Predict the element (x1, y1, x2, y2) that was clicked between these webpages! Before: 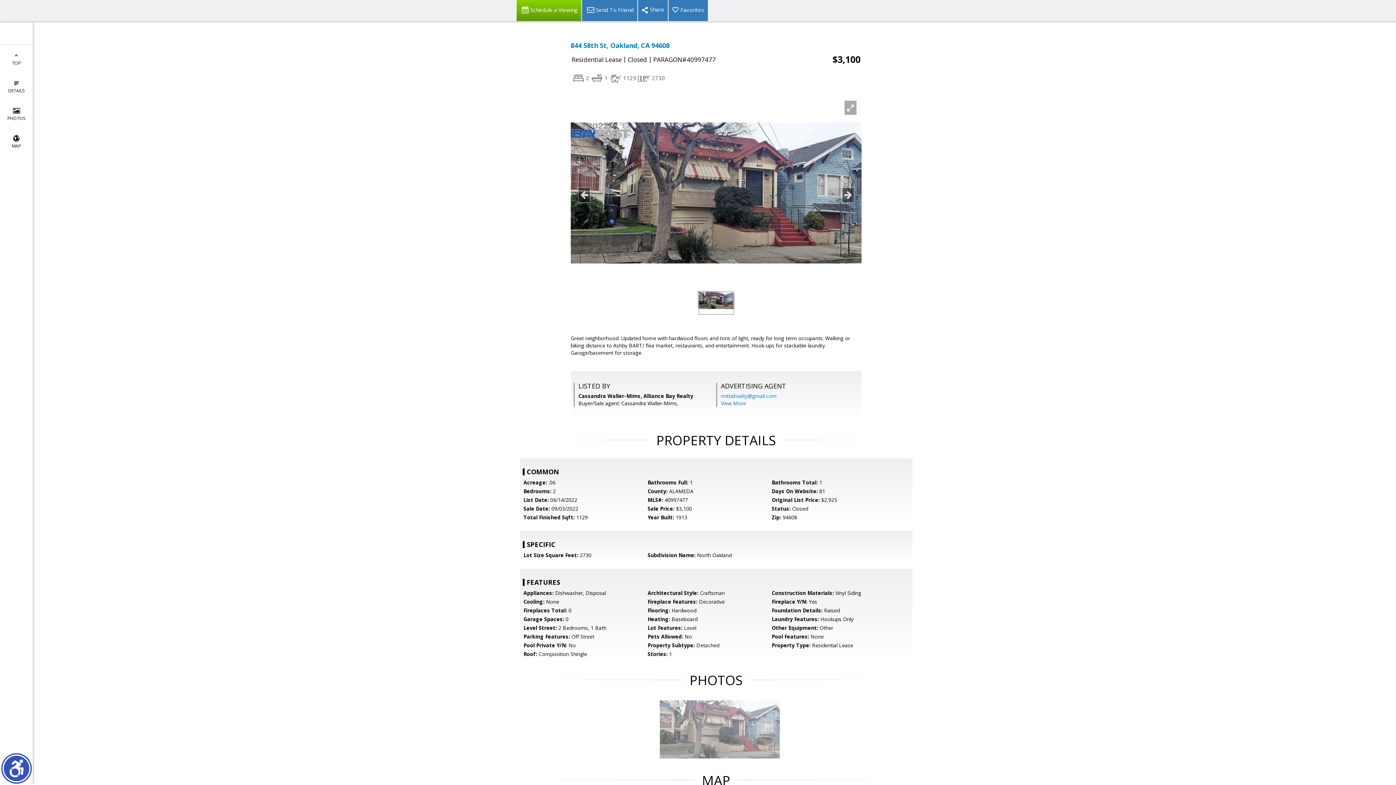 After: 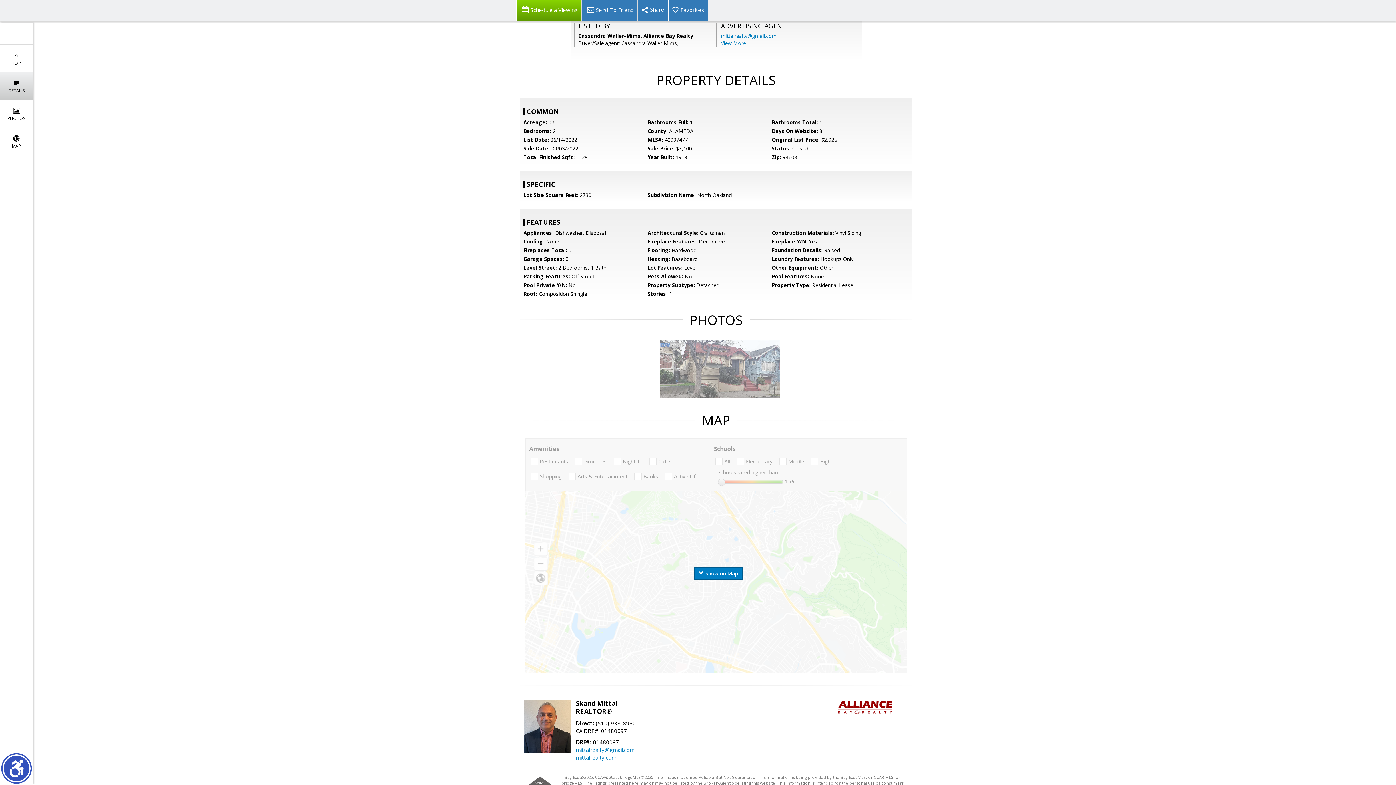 Action: label: 
DETAILS bbox: (0, 72, 32, 100)